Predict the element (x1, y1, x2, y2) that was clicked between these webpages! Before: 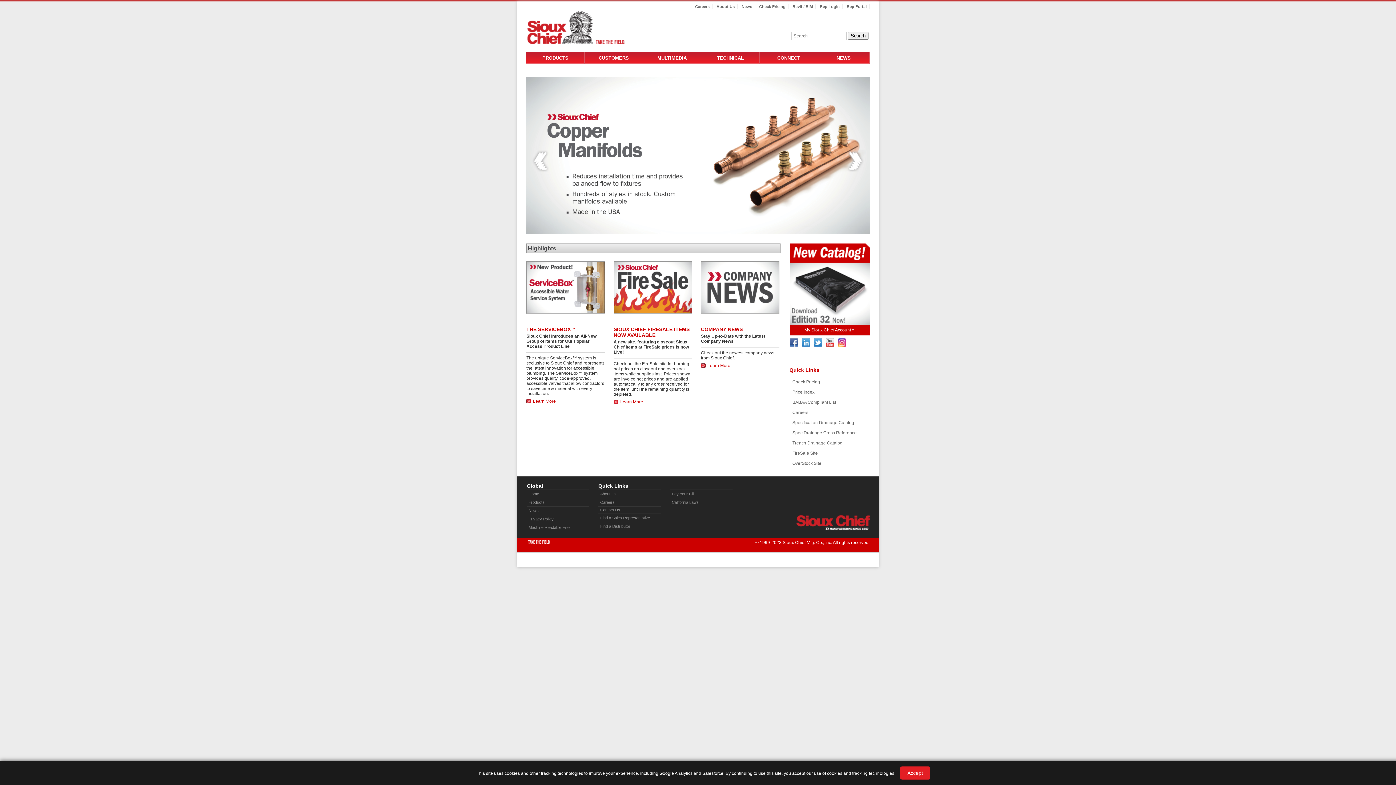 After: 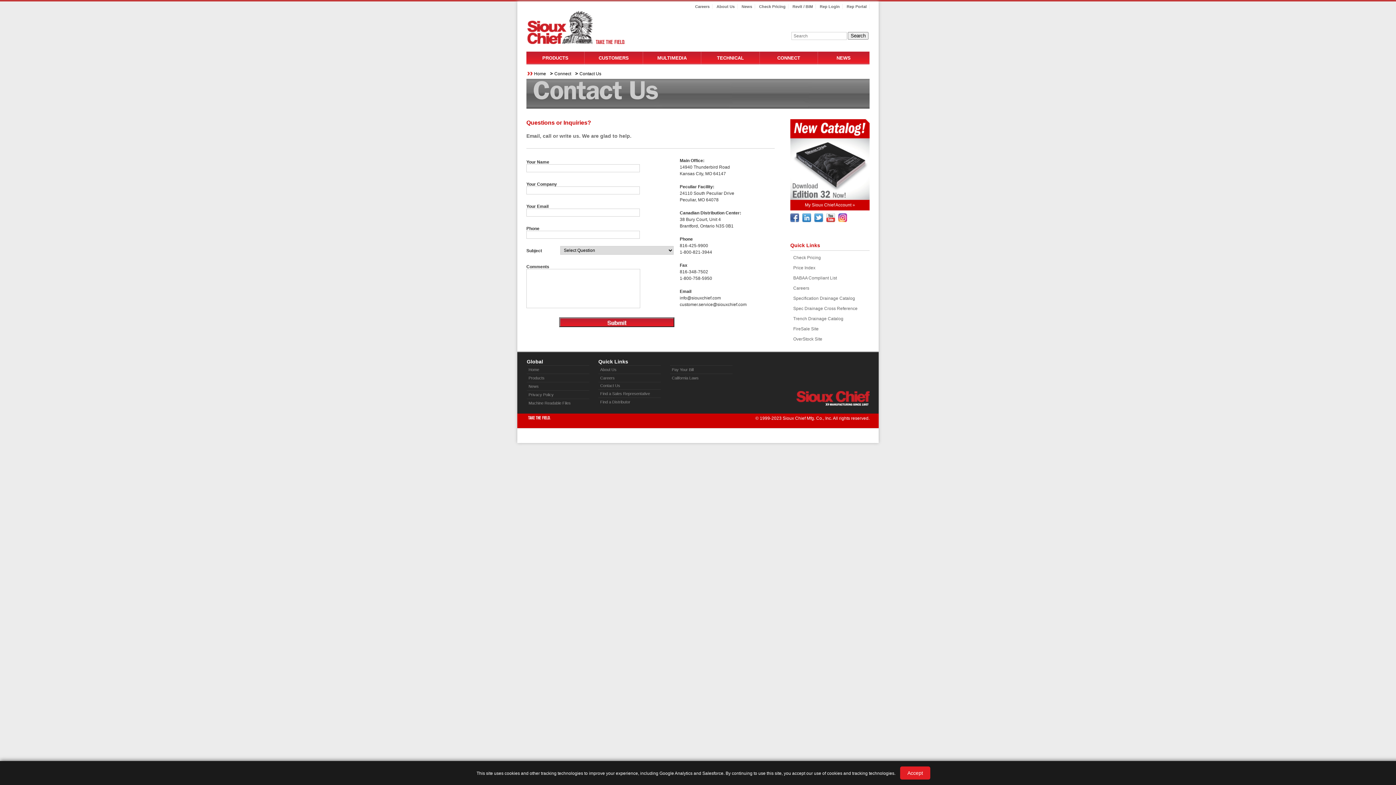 Action: bbox: (598, 507, 661, 513) label: Contact Us